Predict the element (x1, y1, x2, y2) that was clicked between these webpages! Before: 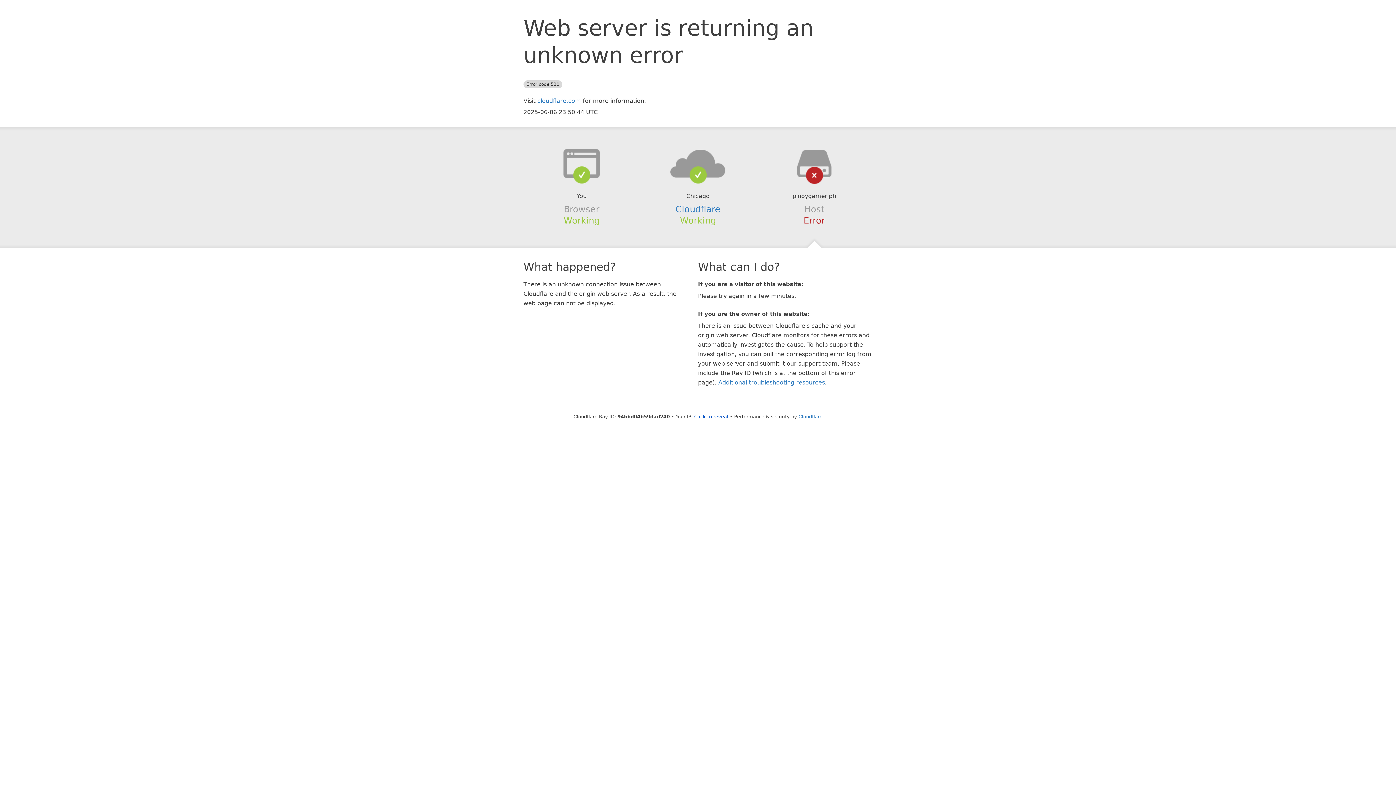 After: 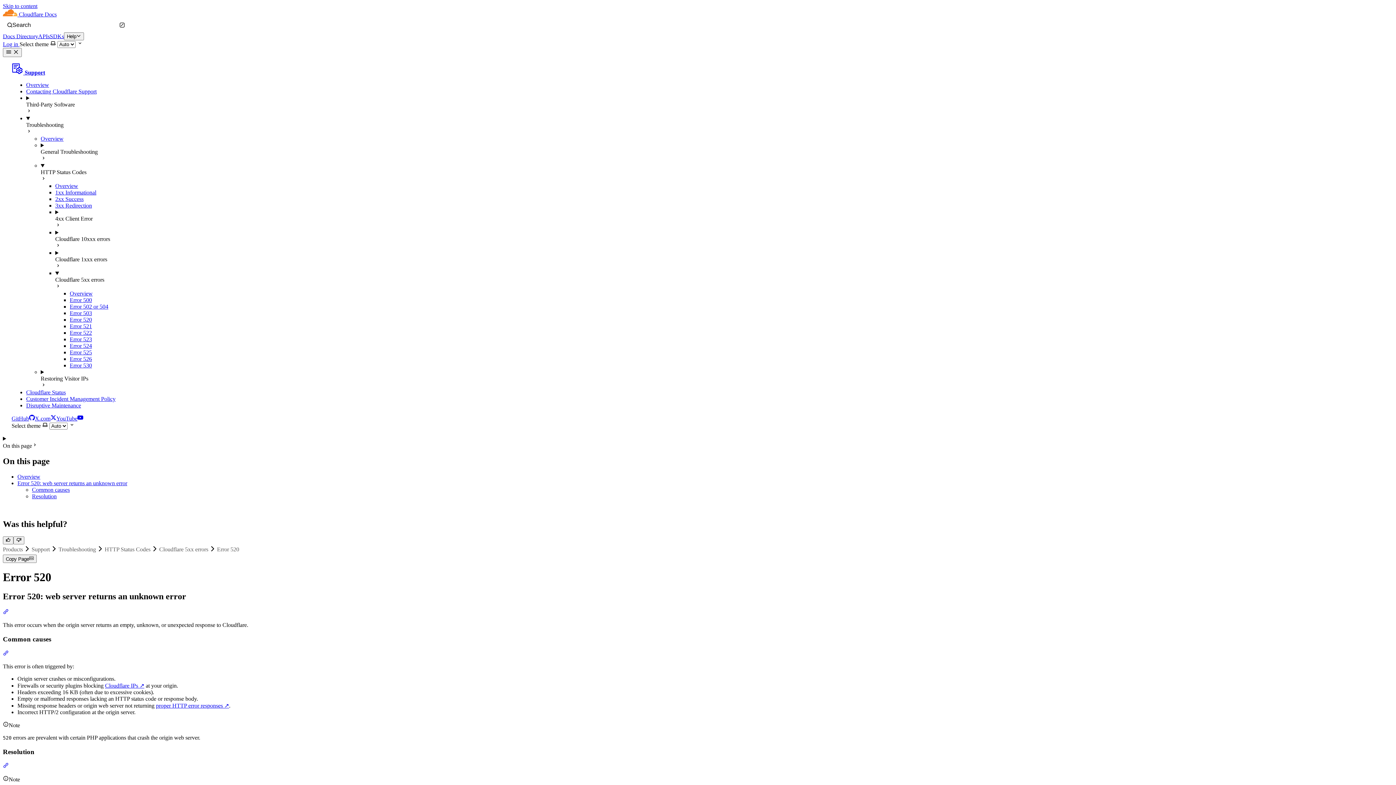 Action: bbox: (718, 379, 825, 386) label: Additional troubleshooting resources